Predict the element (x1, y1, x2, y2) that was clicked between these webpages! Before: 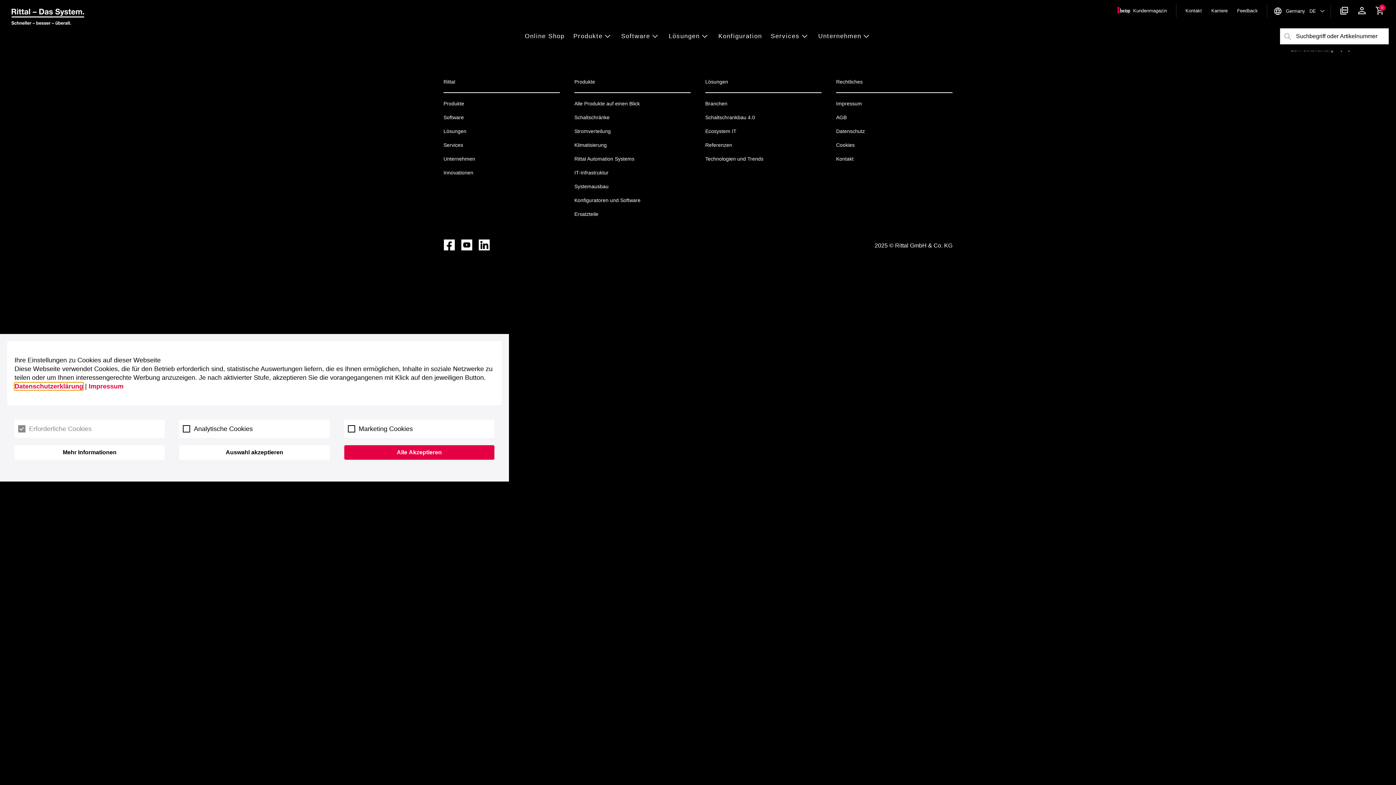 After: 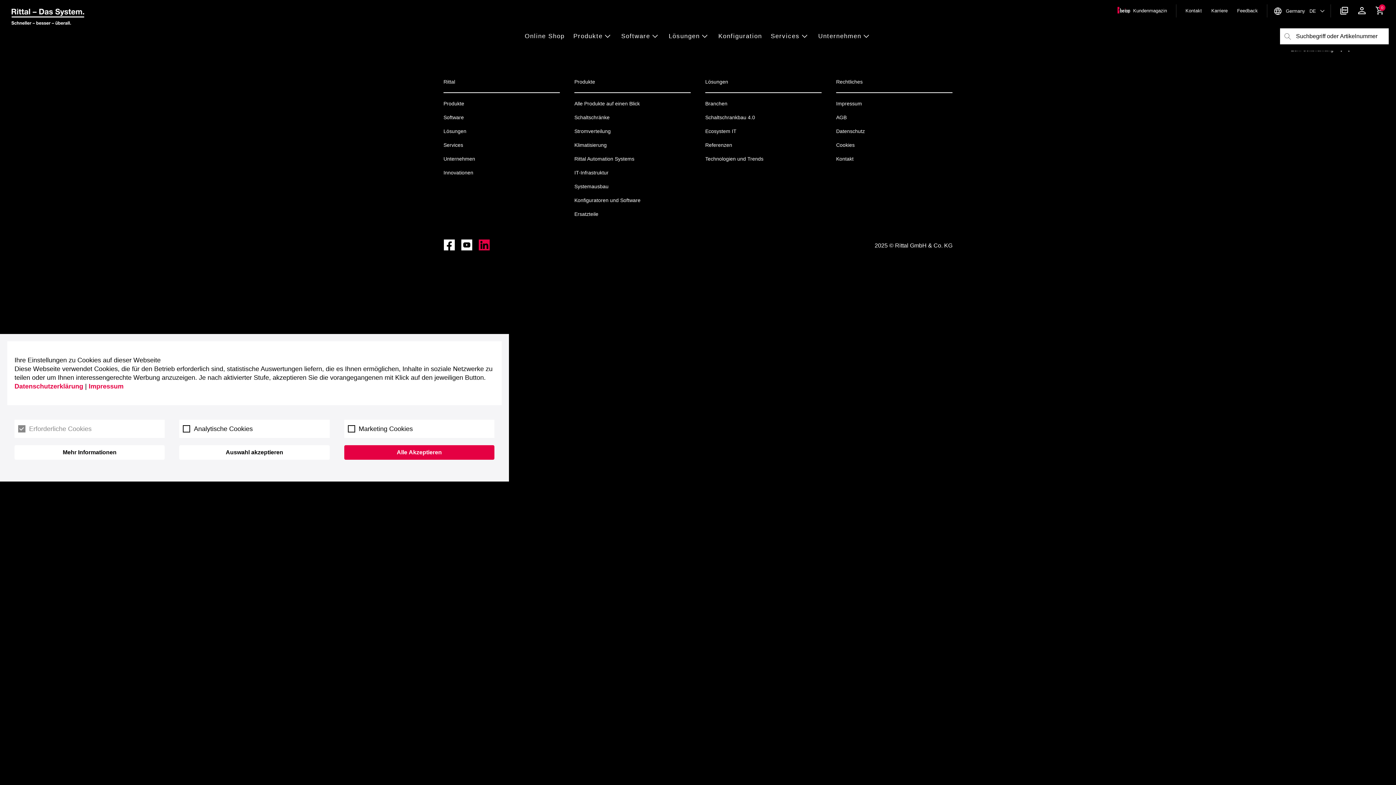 Action: bbox: (478, 239, 490, 252)